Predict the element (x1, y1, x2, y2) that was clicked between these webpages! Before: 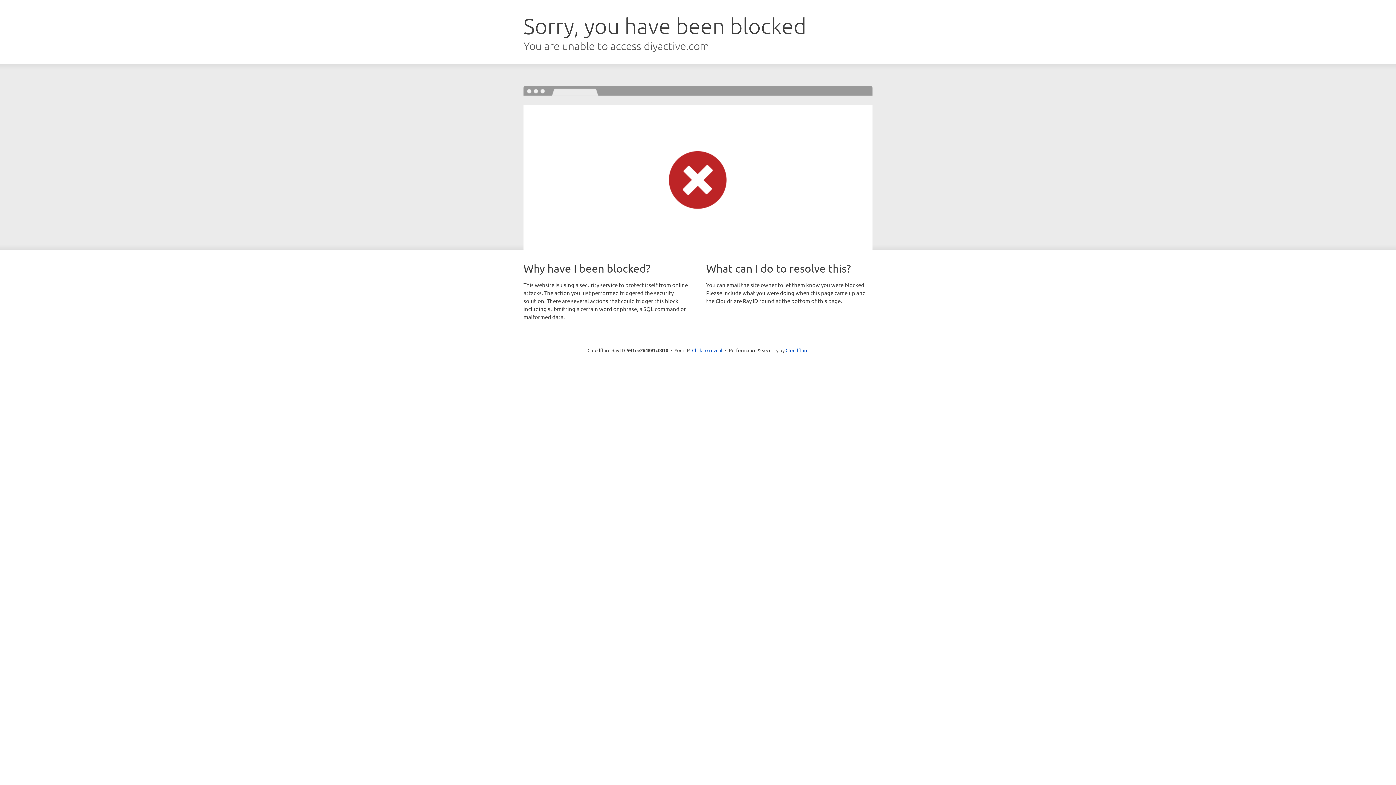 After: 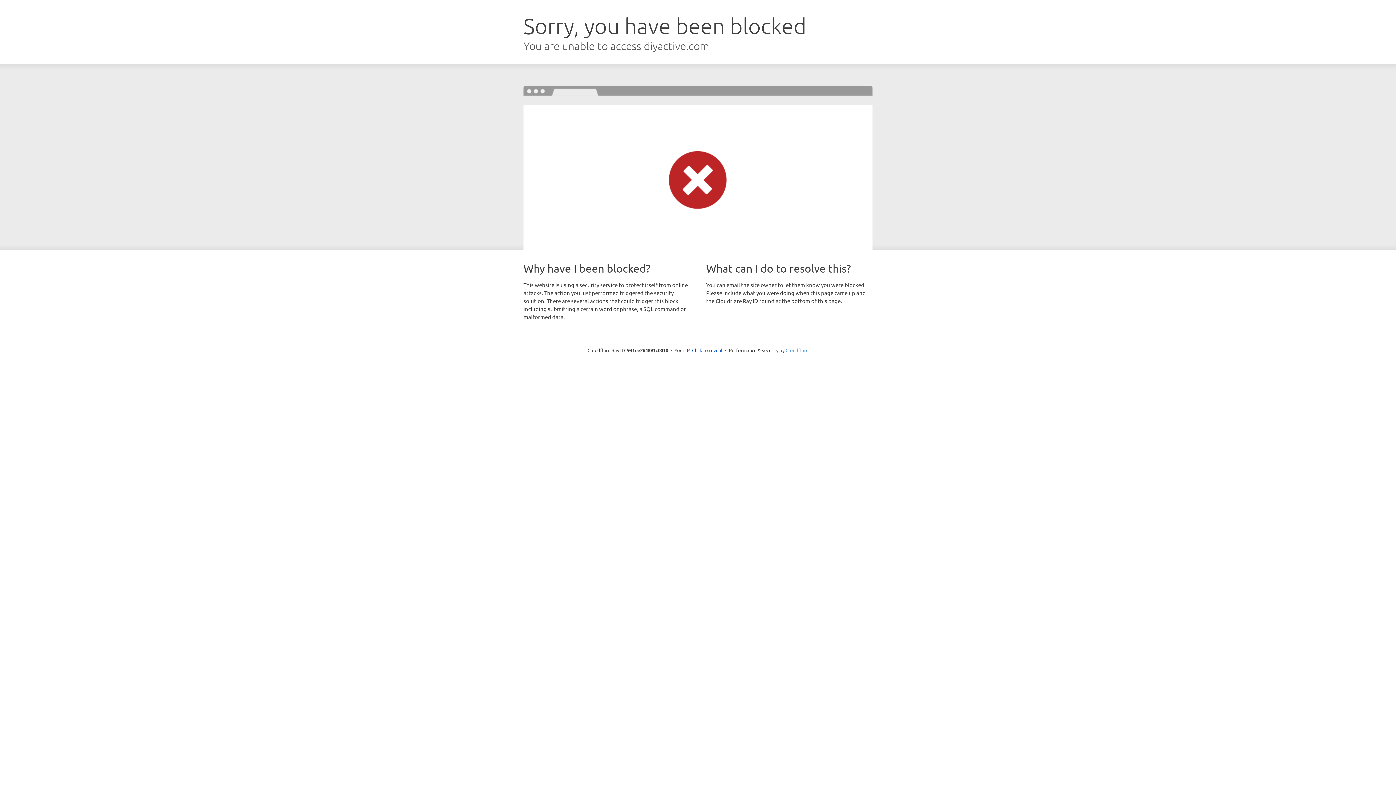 Action: bbox: (785, 347, 808, 353) label: Cloudflare